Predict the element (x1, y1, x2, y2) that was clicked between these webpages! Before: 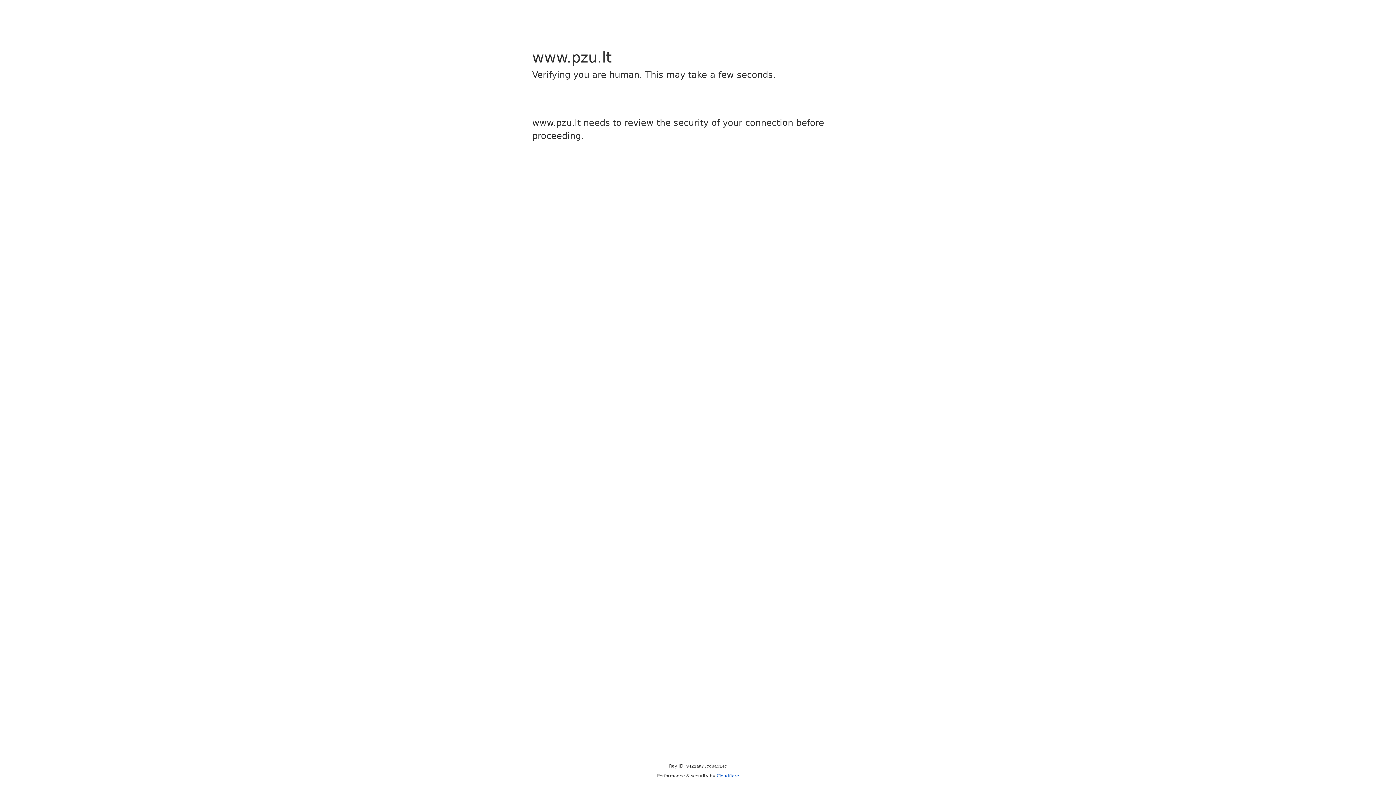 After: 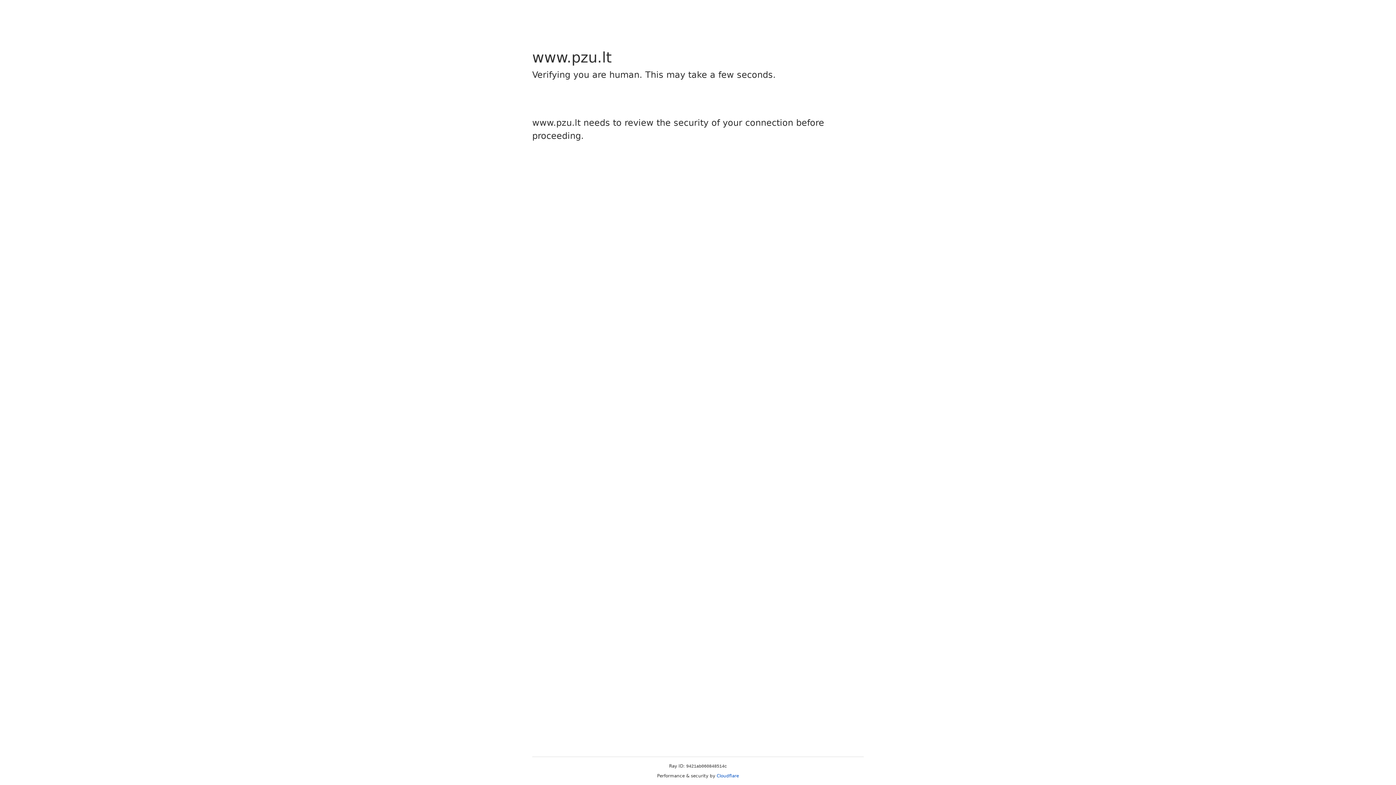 Action: bbox: (716, 773, 739, 778) label: Cloudflare